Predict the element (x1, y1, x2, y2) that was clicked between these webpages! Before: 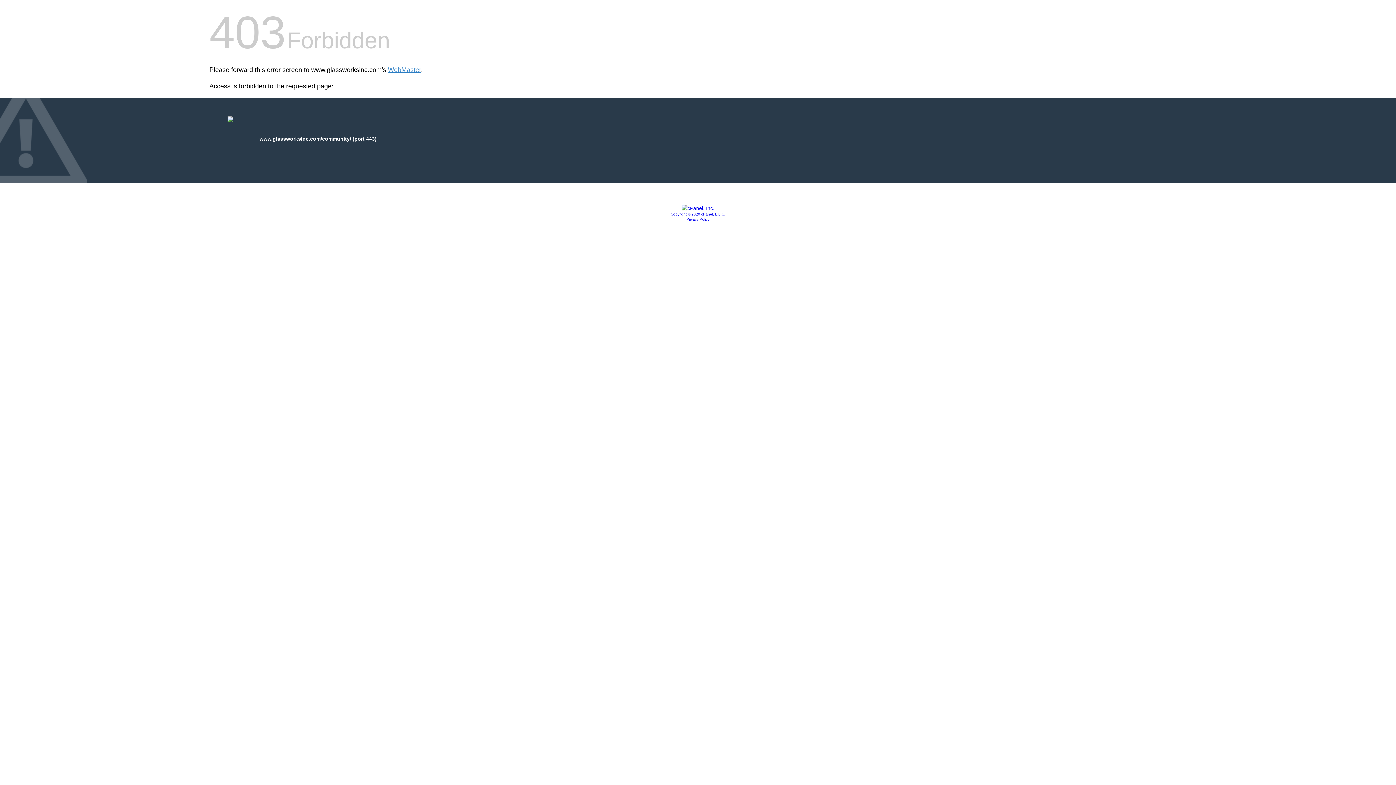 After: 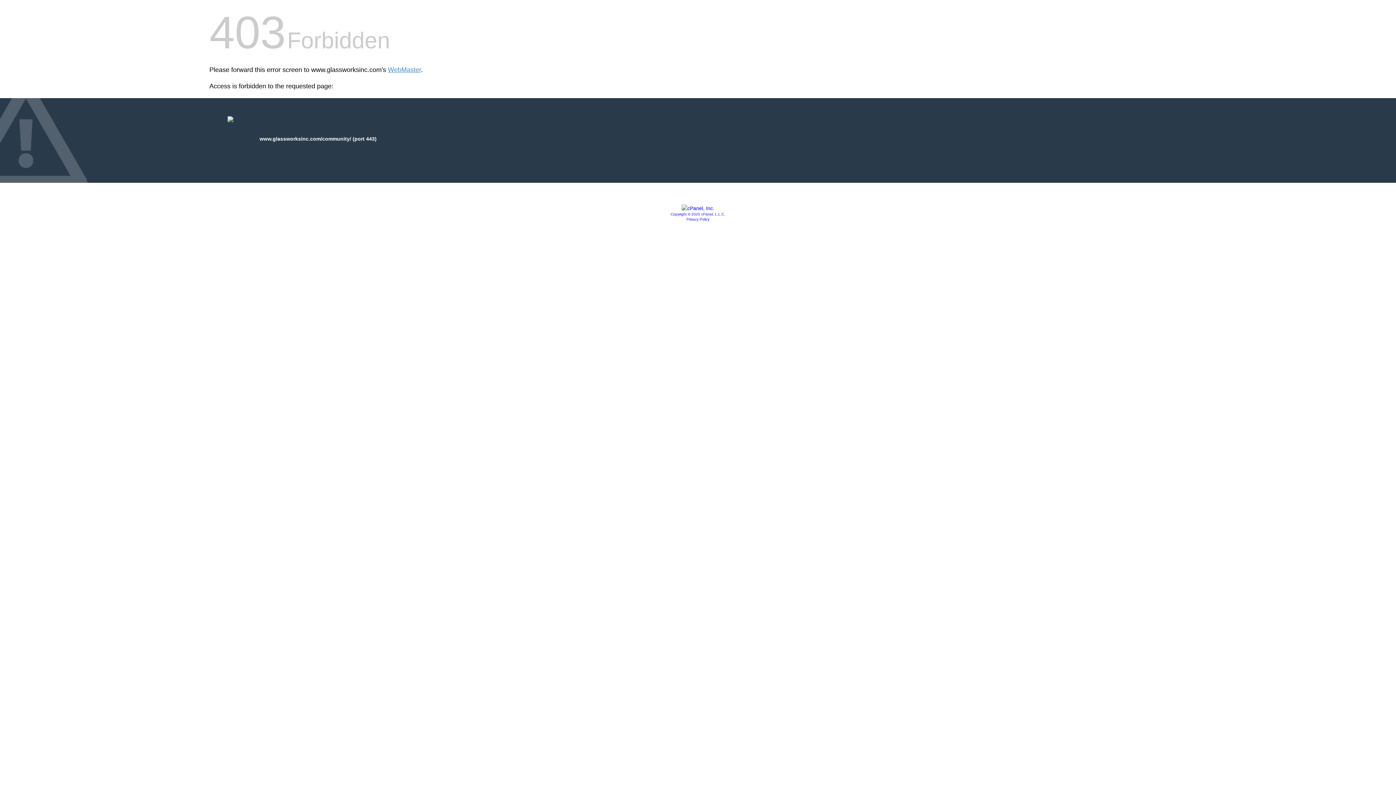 Action: bbox: (681, 205, 714, 211)